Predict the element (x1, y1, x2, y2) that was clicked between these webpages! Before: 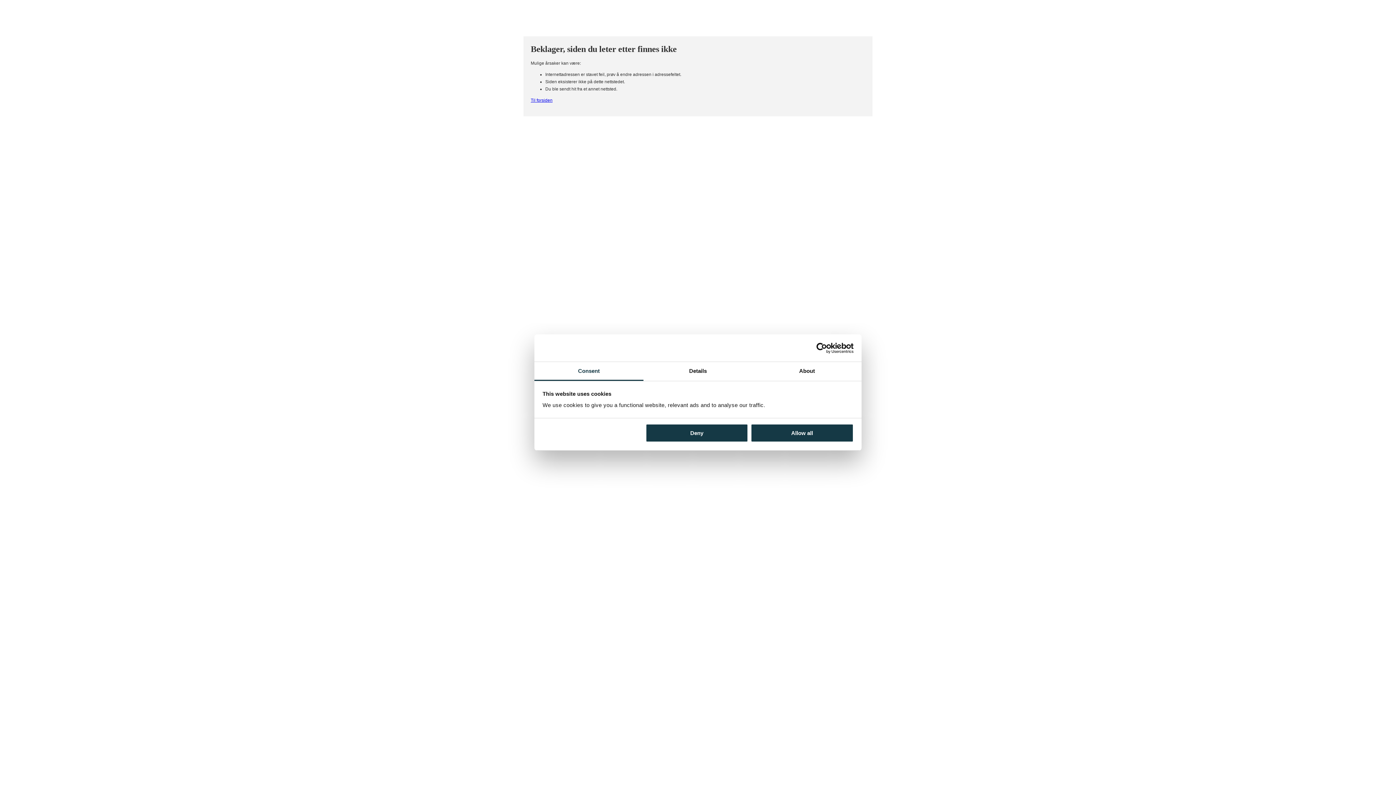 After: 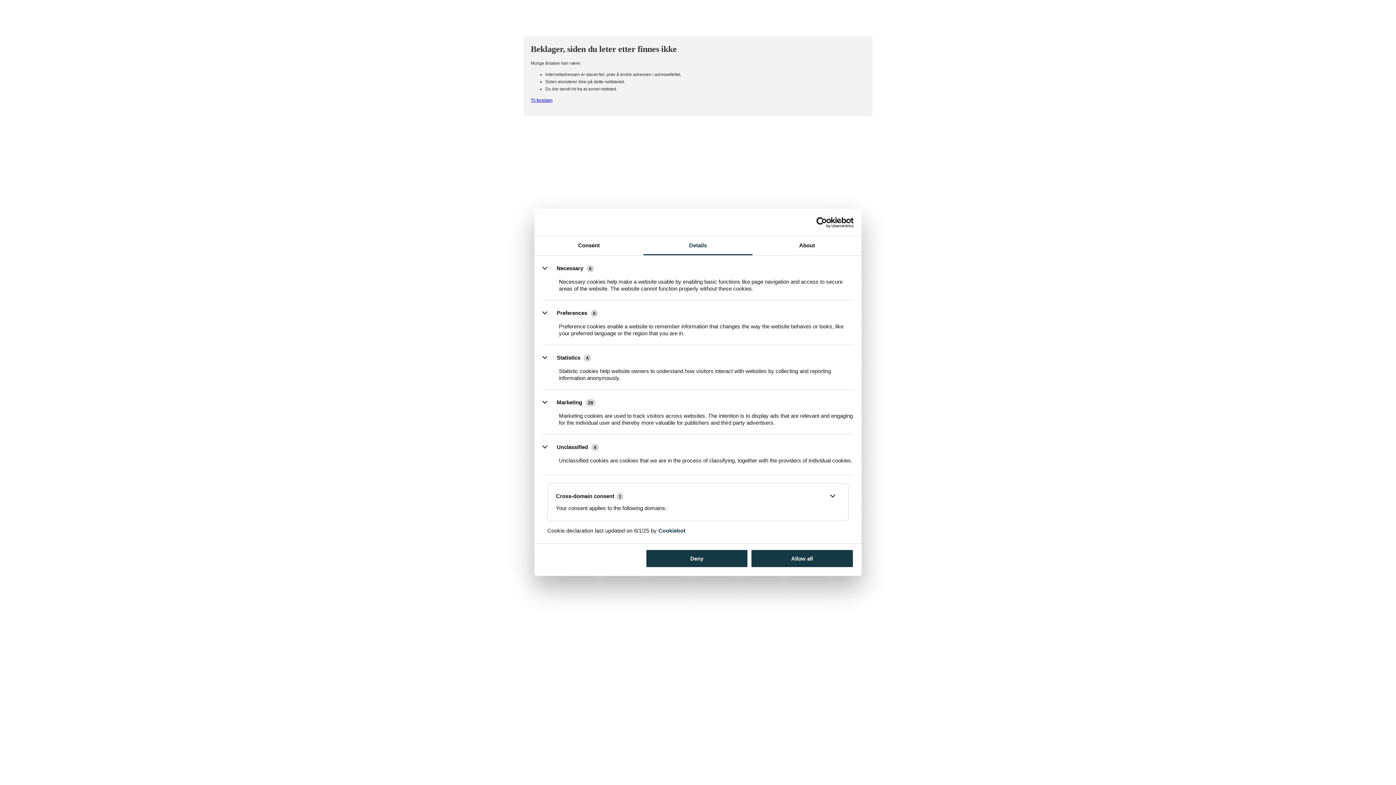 Action: bbox: (643, 362, 752, 381) label: Details